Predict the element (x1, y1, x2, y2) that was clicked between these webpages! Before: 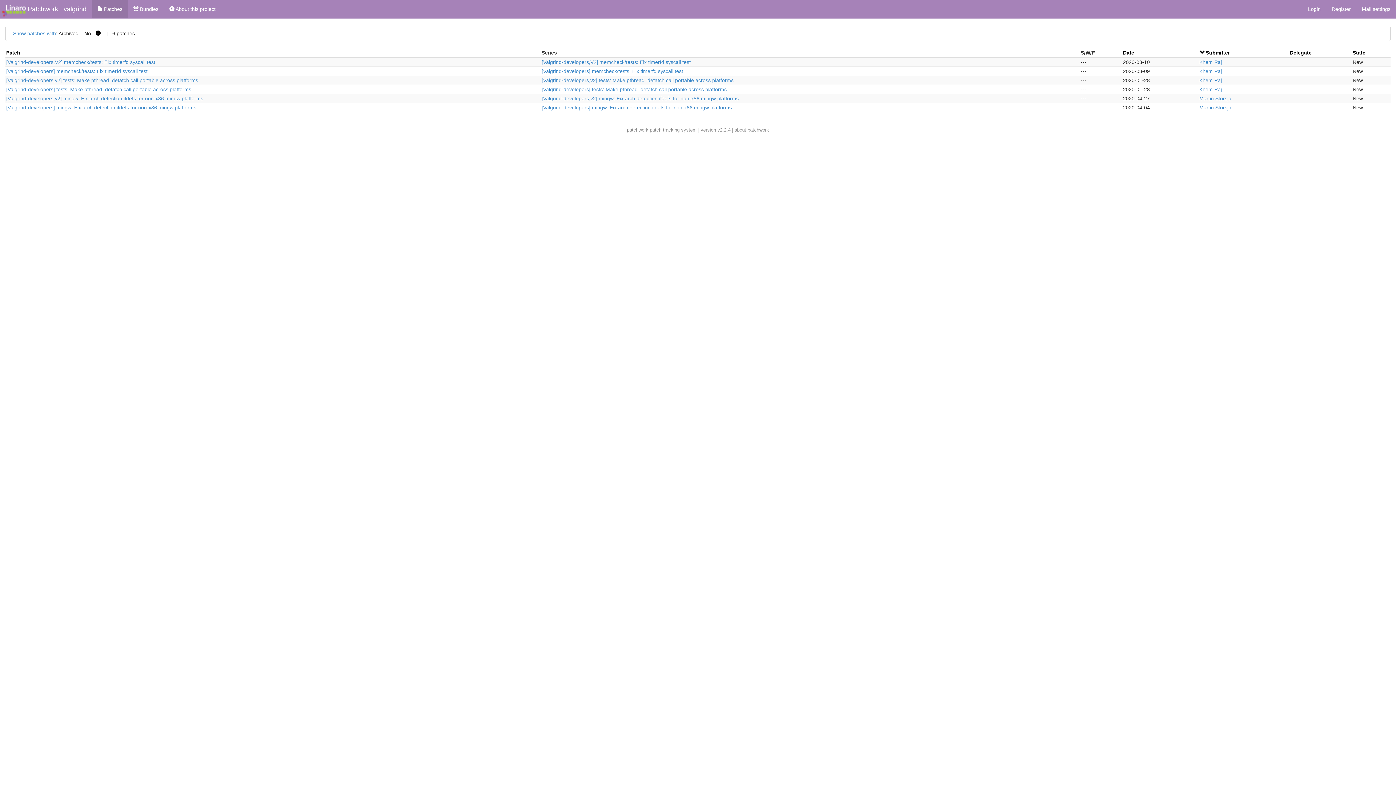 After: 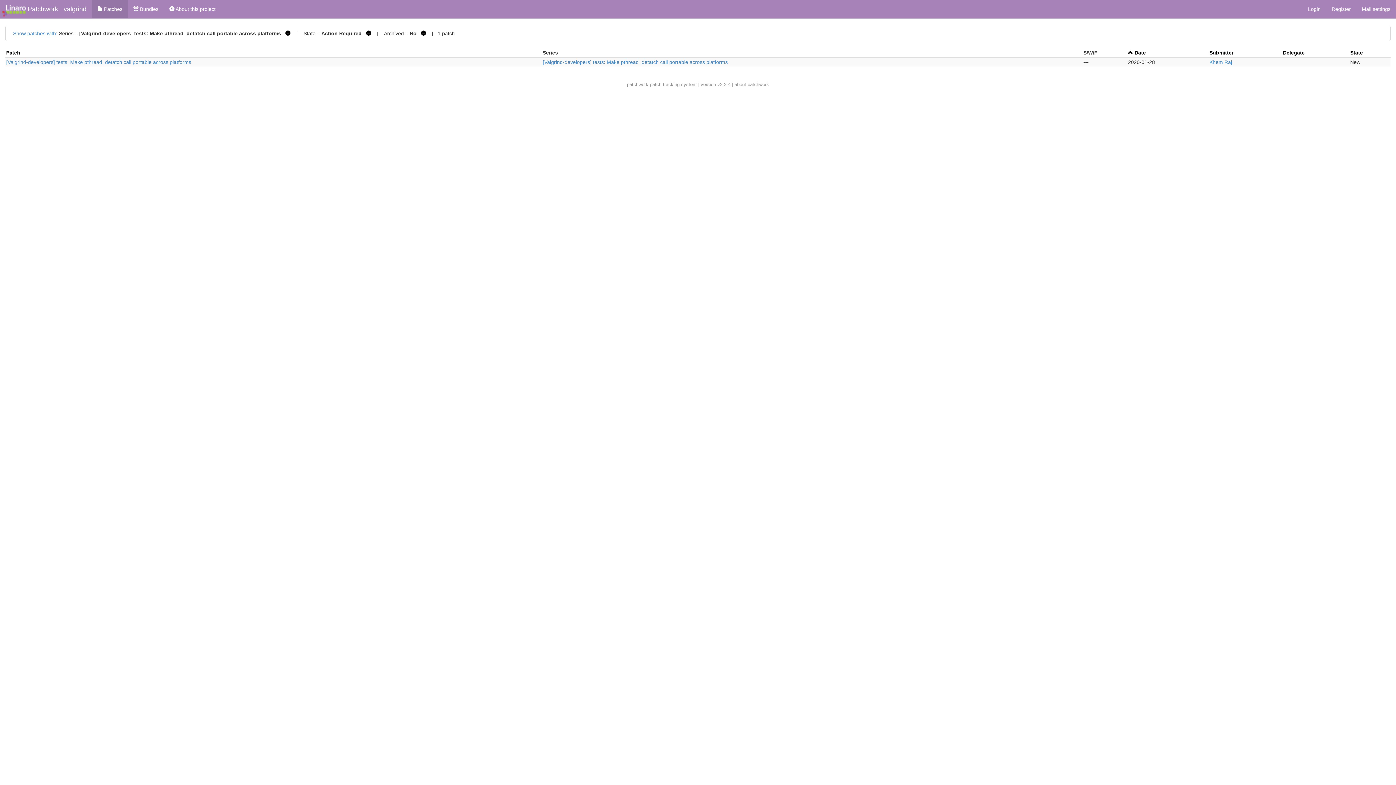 Action: label: [Valgrind-developers] tests: Make pthread_detatch call portable across platforms bbox: (541, 86, 726, 92)